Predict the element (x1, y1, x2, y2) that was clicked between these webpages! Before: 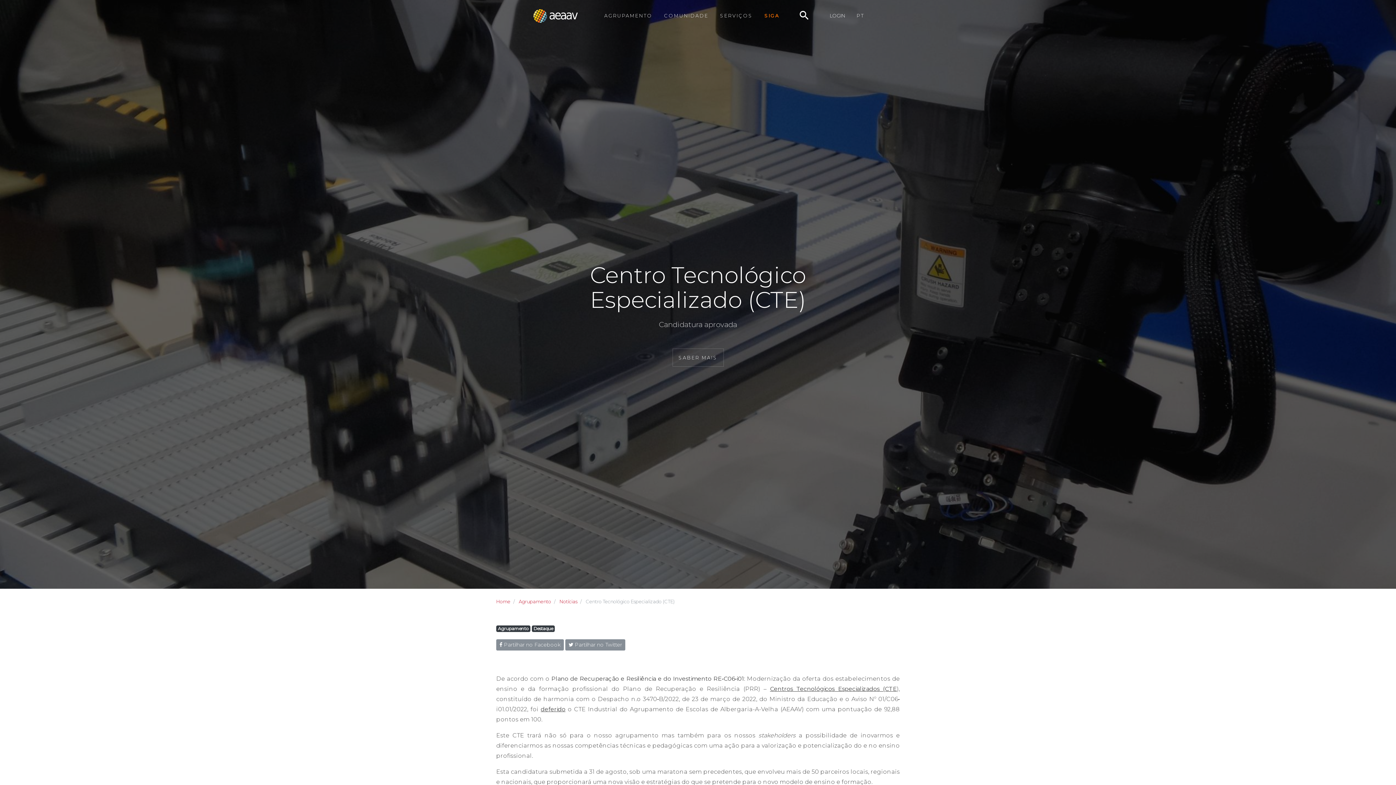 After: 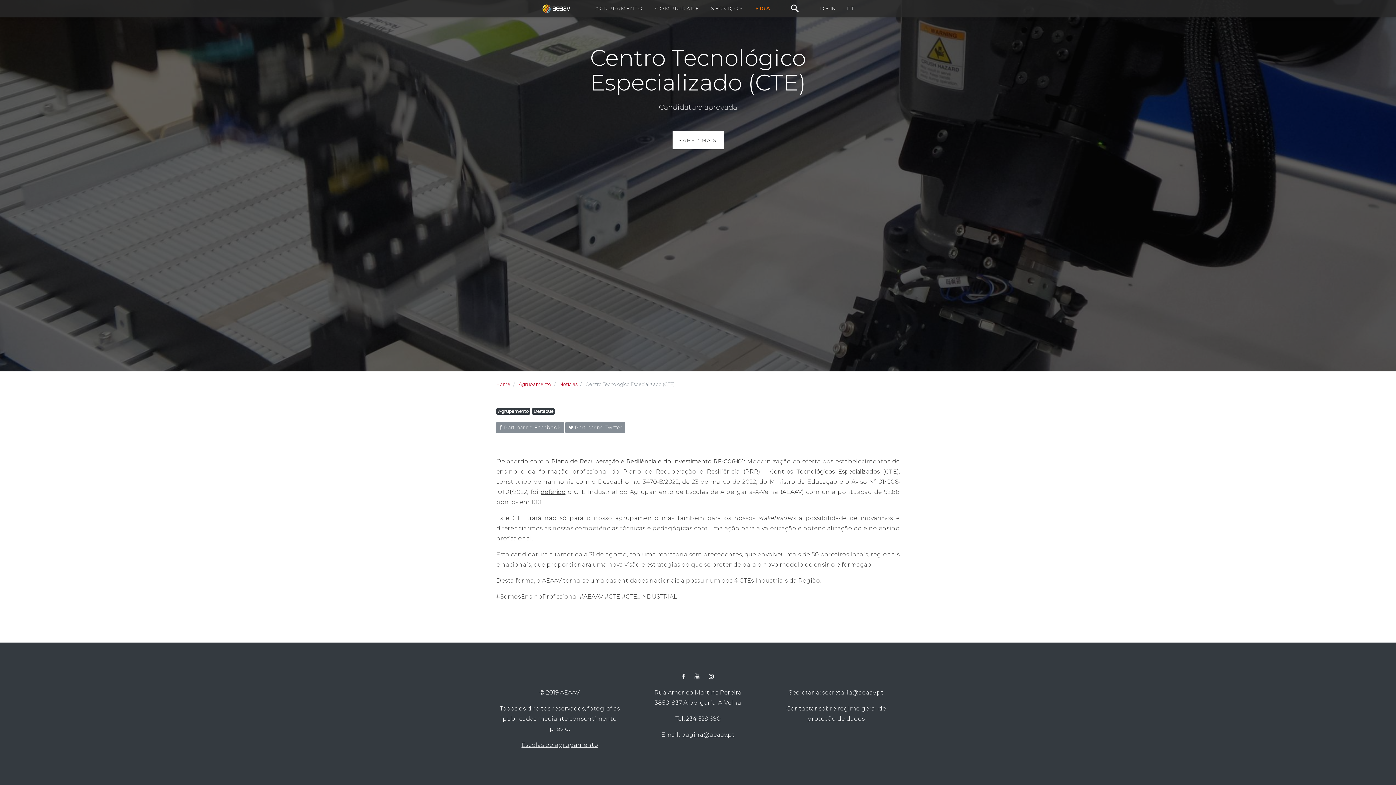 Action: bbox: (672, 348, 723, 366) label: SABER MAIS